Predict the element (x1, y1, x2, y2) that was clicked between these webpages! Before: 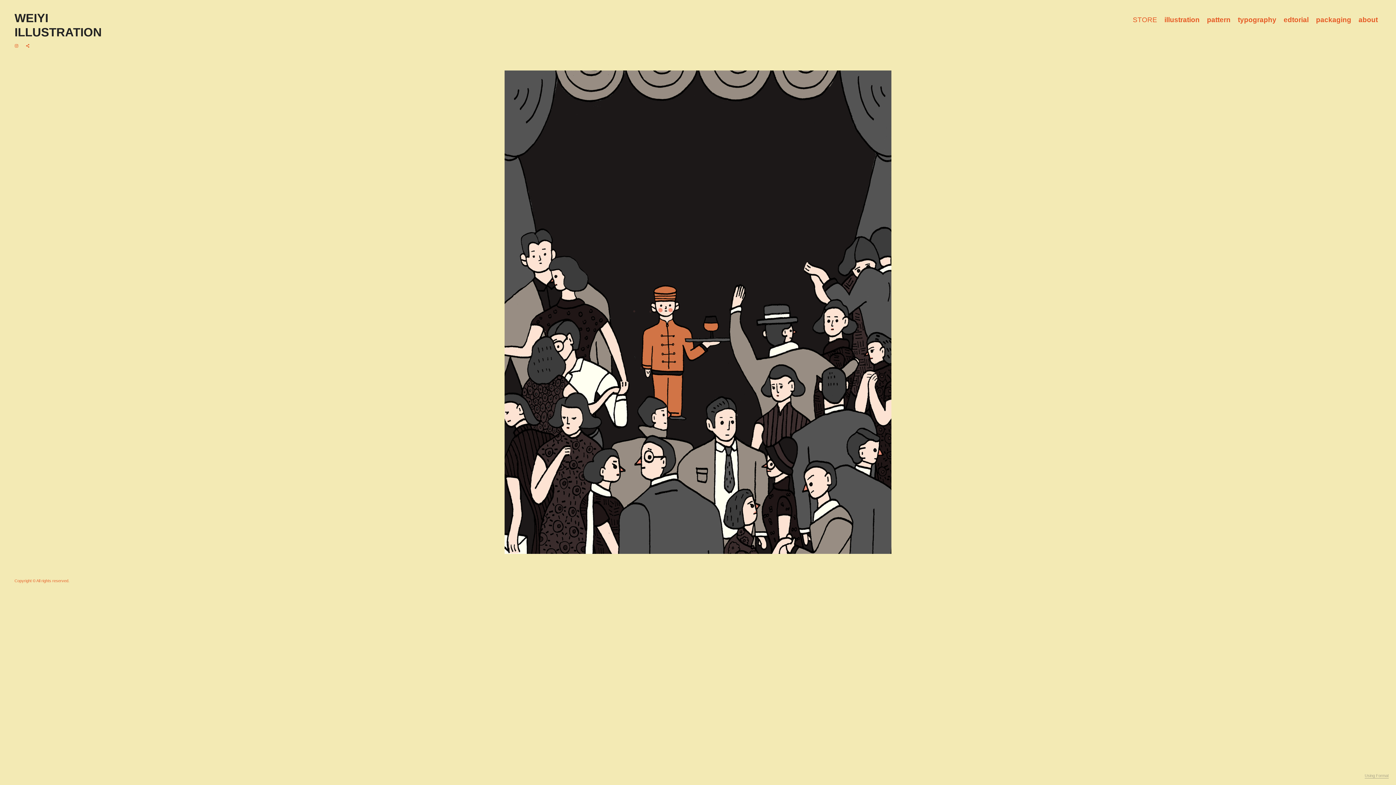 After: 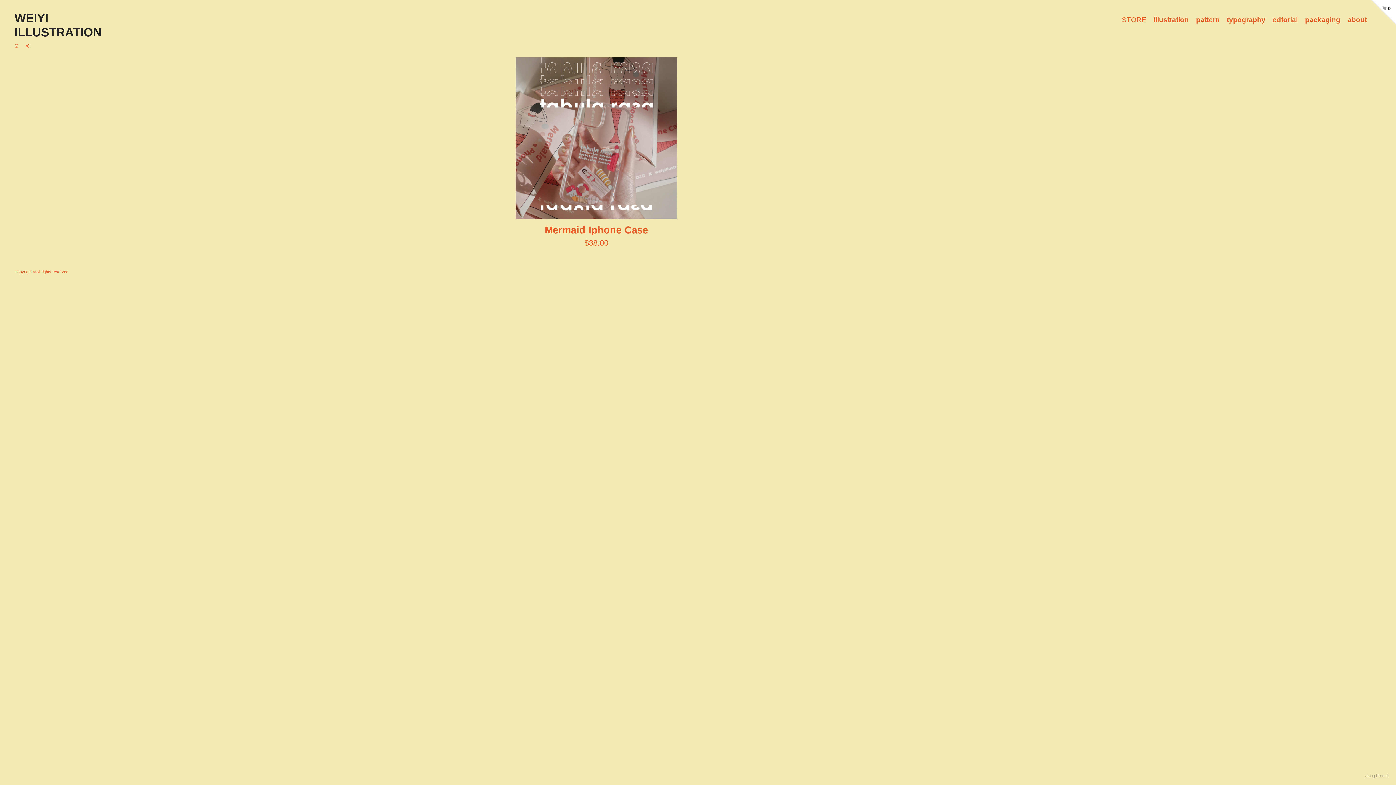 Action: label: STORE bbox: (1133, 16, 1157, 23)